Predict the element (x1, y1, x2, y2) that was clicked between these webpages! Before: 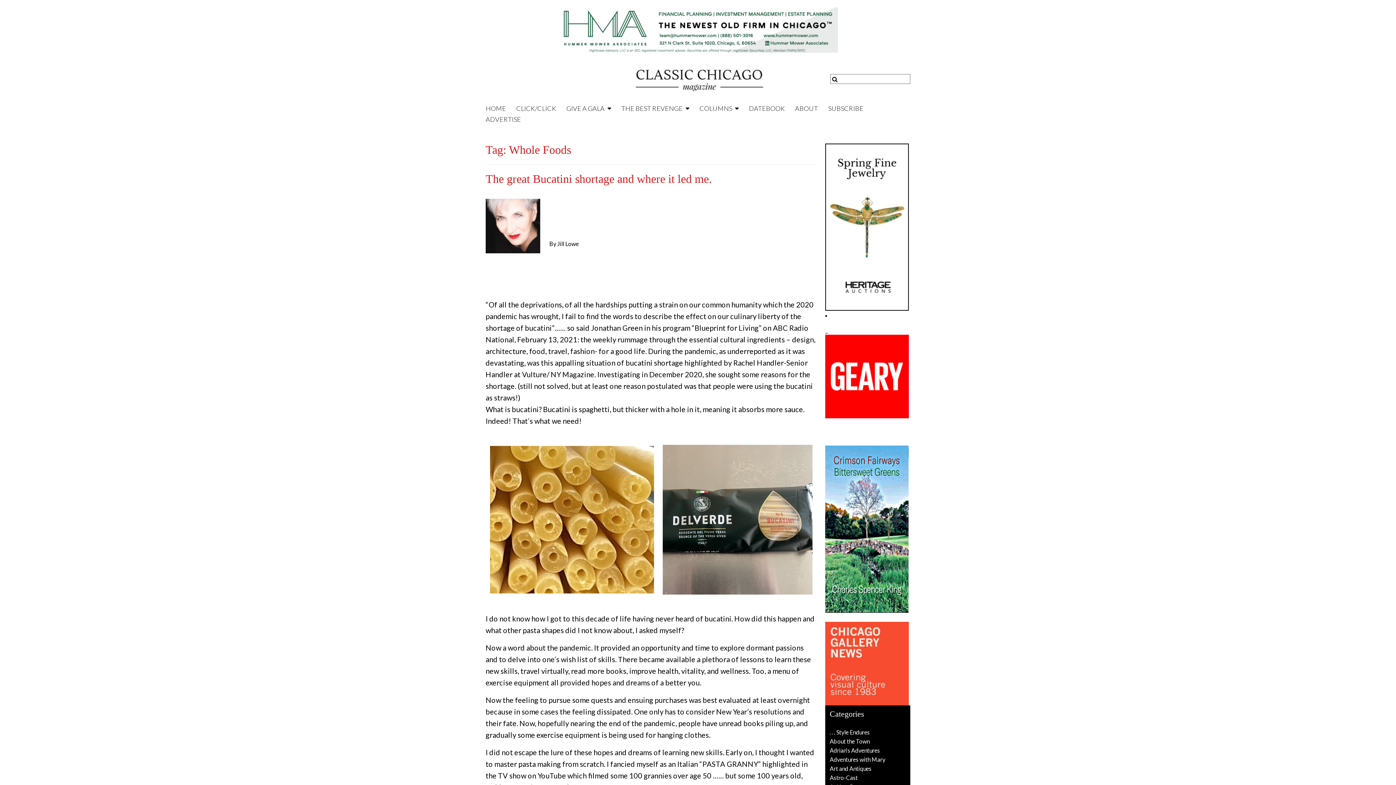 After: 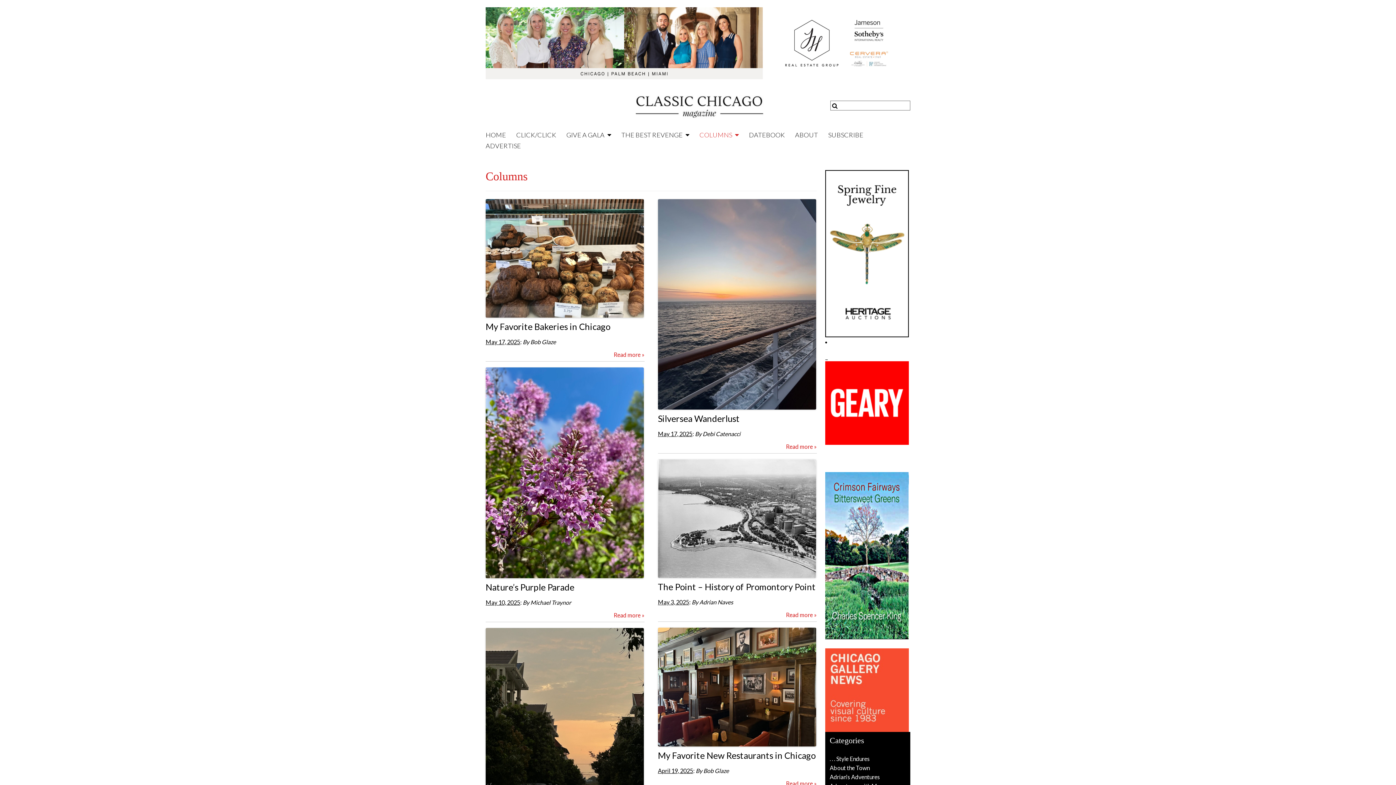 Action: label: COLUMNS bbox: (699, 103, 749, 114)